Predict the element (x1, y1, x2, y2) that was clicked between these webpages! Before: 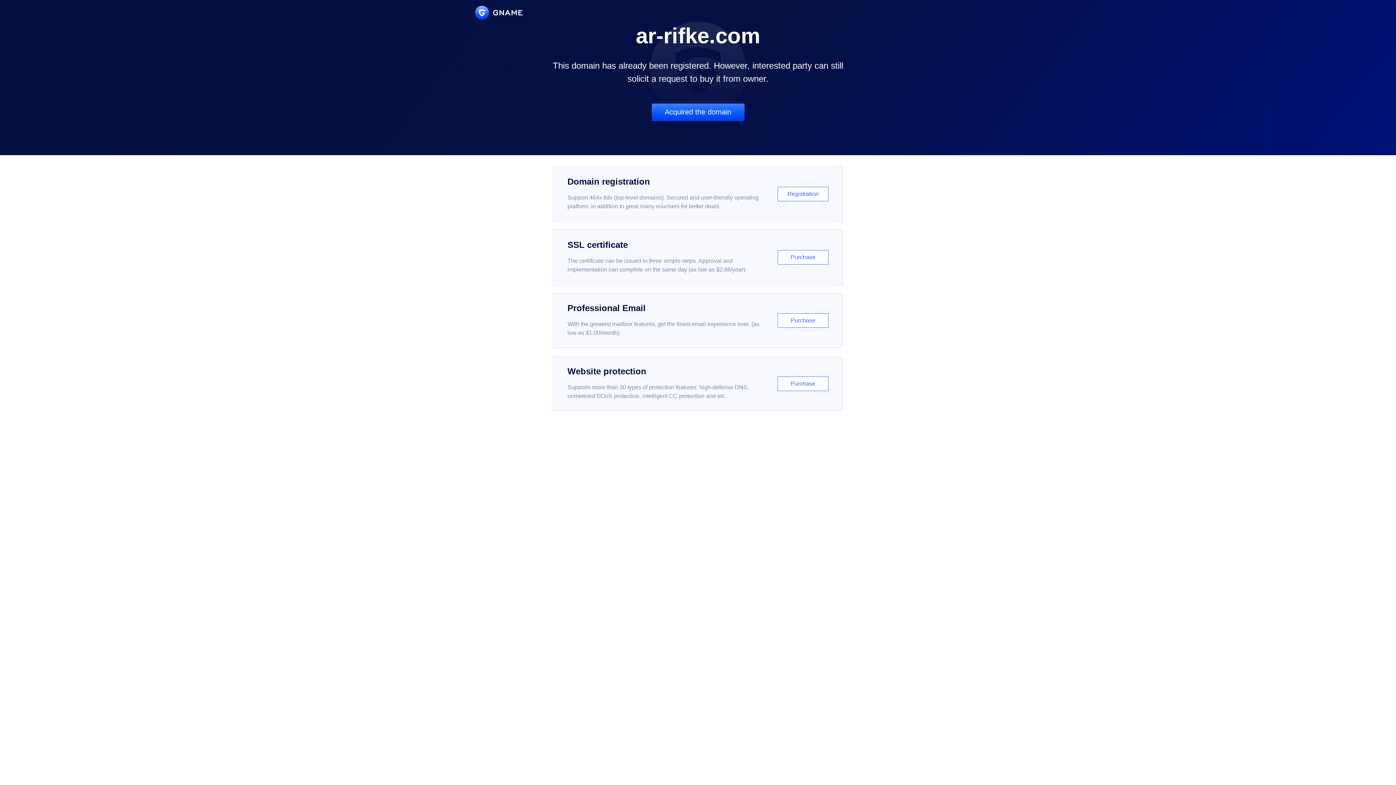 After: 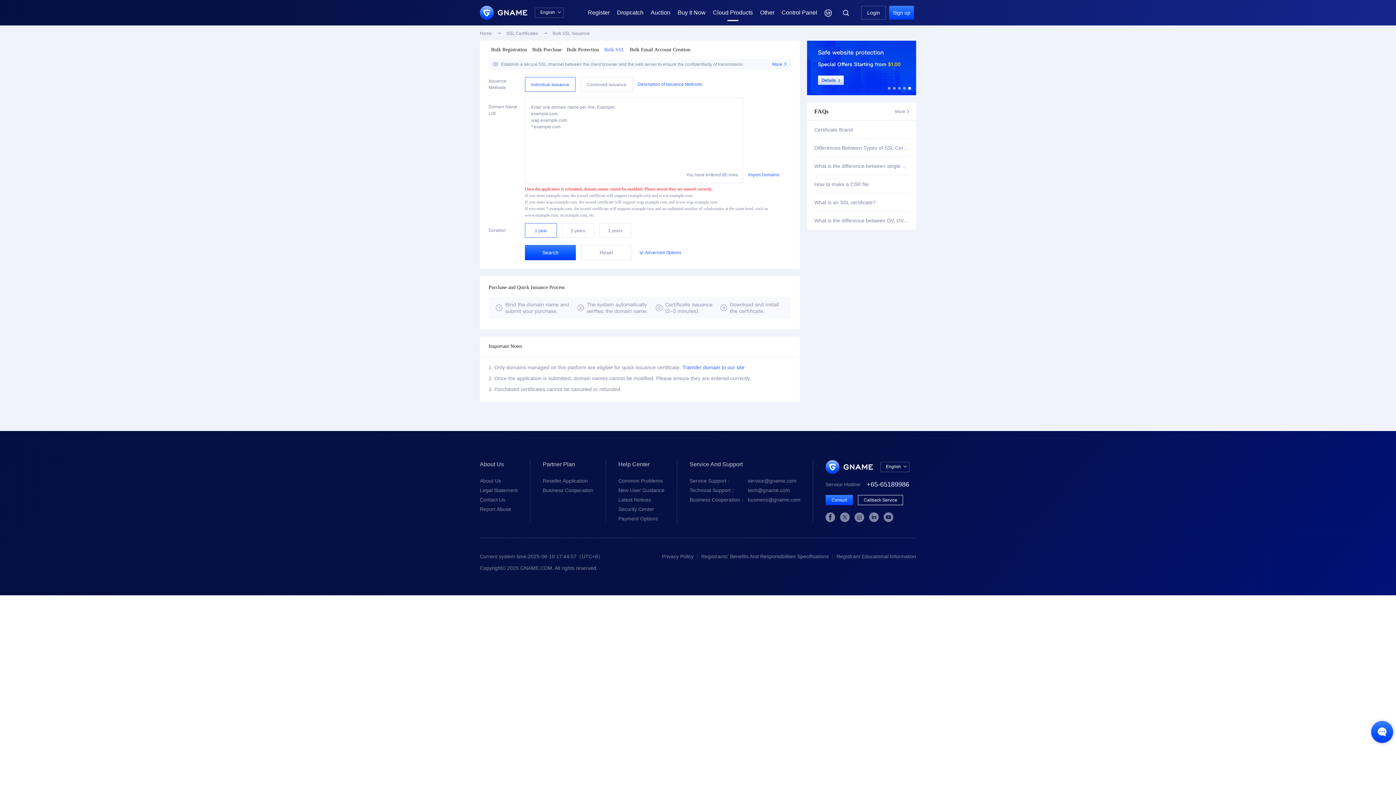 Action: bbox: (552, 229, 843, 285) label: SSL certificate

The certificate can be issued in three simple steps. Approval and implementation can complete on the same day (as low as $2.88/year)

Purchase